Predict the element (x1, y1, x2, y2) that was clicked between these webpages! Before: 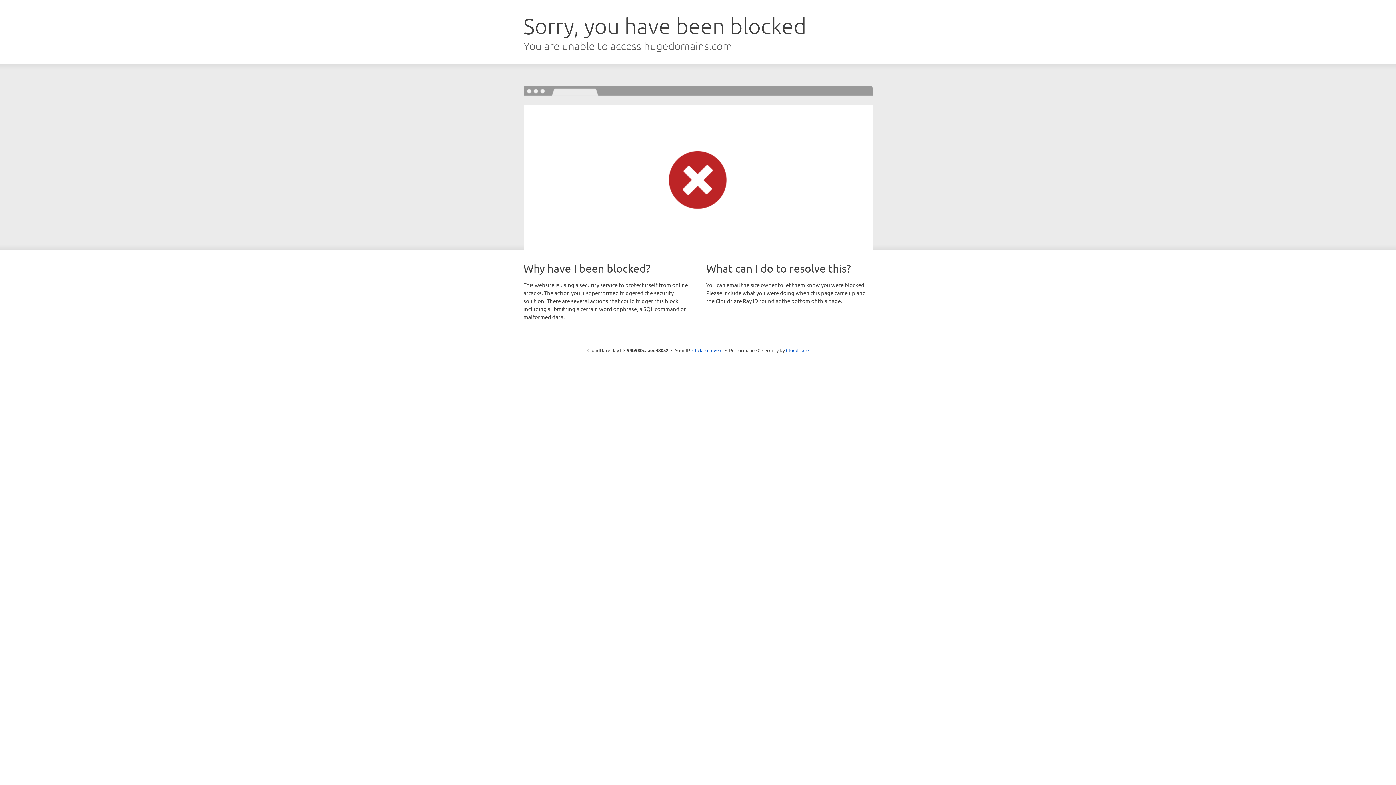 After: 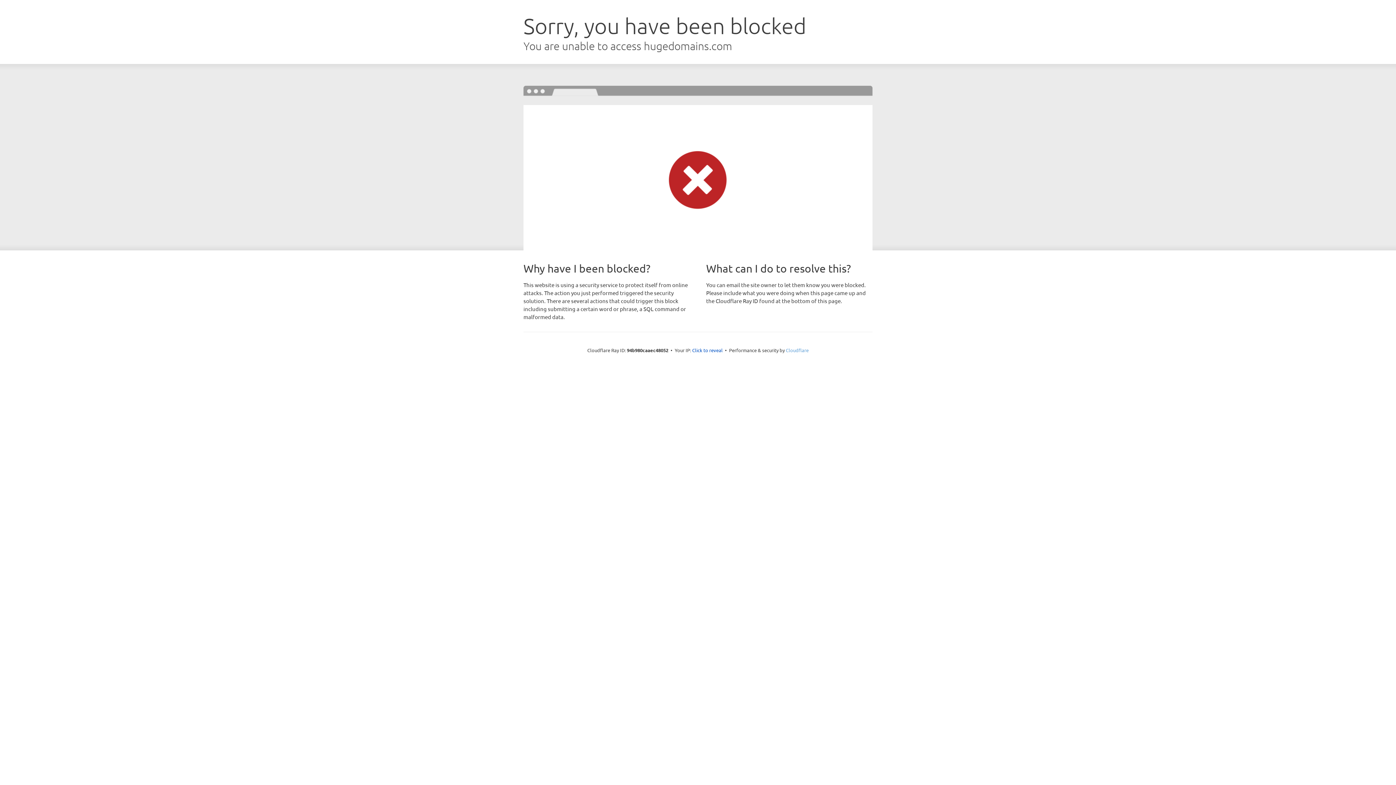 Action: bbox: (786, 347, 808, 353) label: Cloudflare